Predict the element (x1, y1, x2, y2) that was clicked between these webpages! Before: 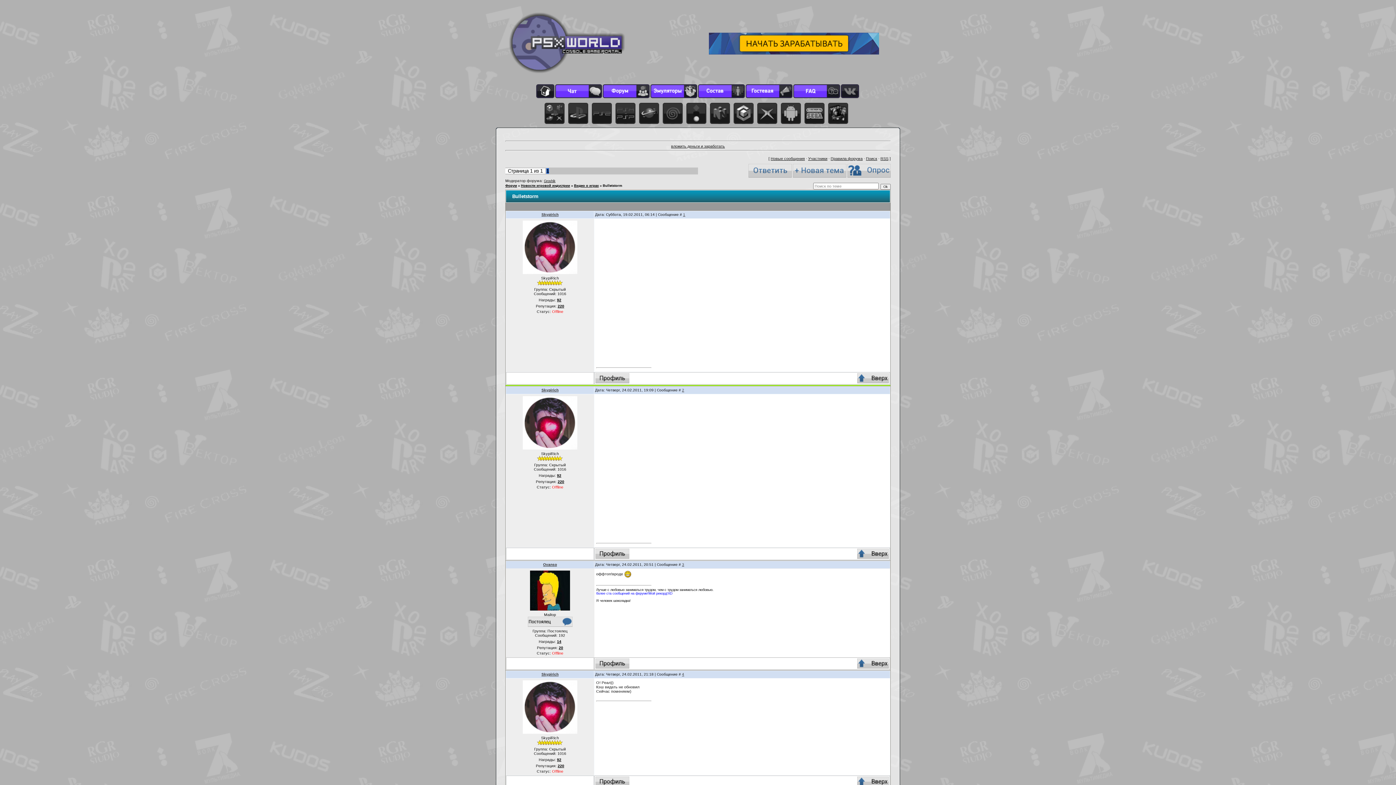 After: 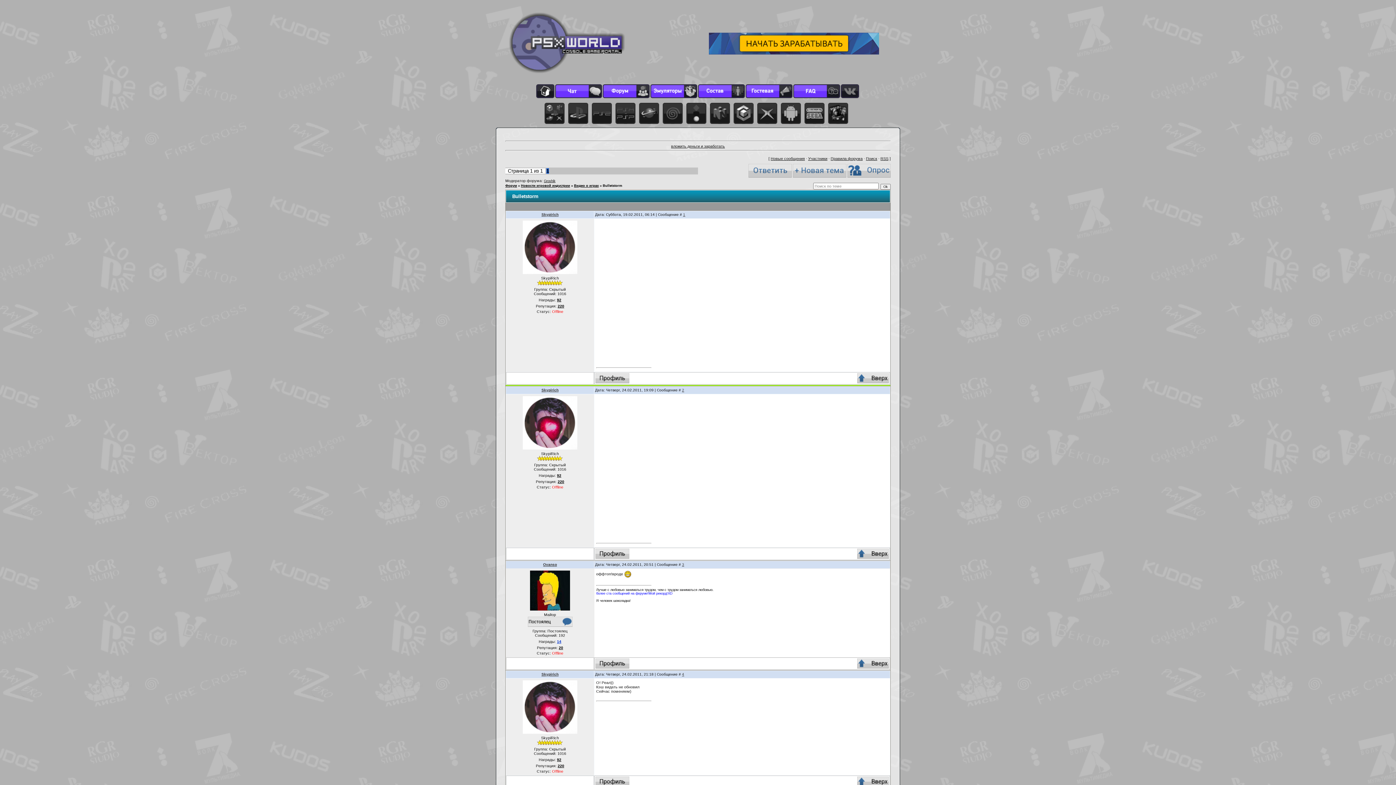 Action: label: 14 bbox: (557, 639, 561, 644)